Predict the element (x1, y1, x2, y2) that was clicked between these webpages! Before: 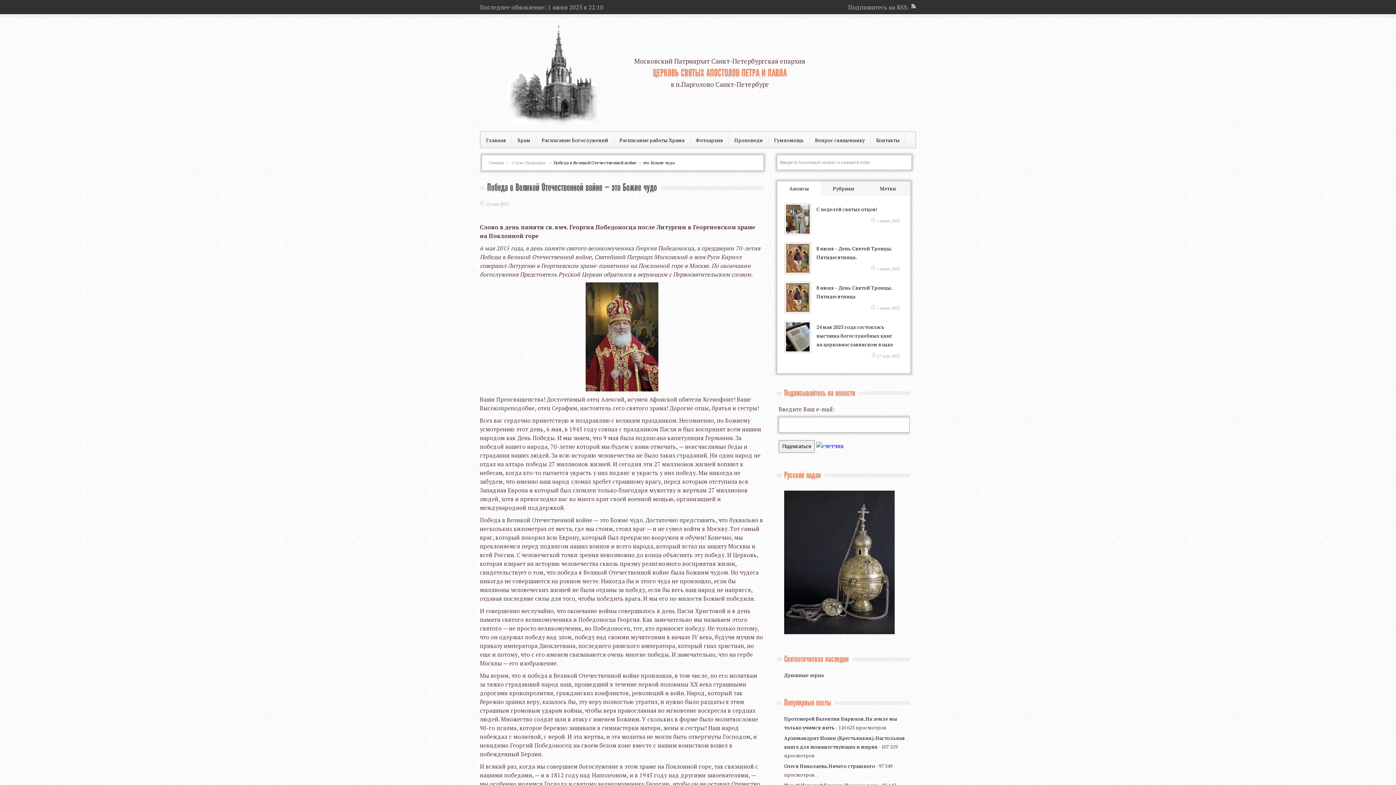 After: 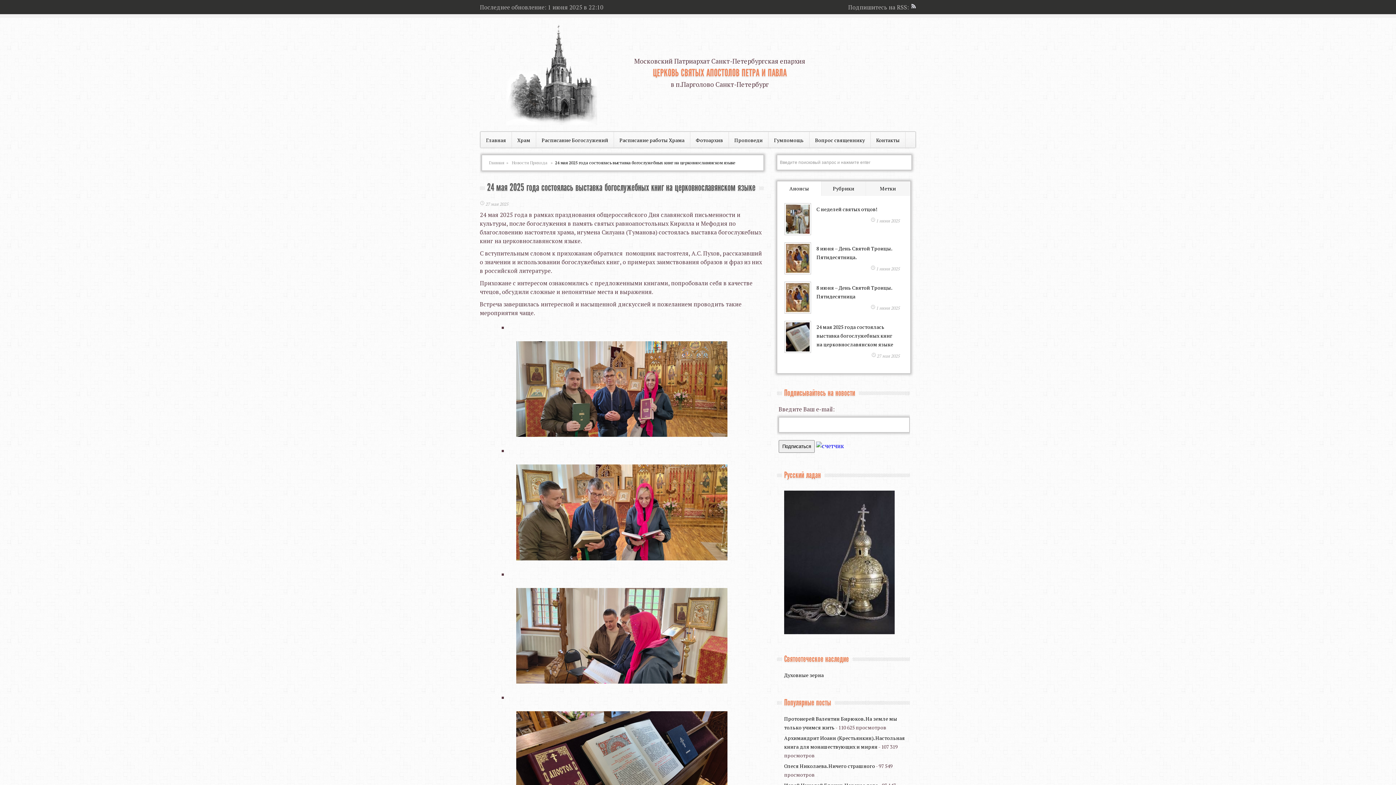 Action: label: 24 мая 2025 года состоялась выставка богослужебных книг на церковнославянском языке bbox: (784, 321, 901, 350)